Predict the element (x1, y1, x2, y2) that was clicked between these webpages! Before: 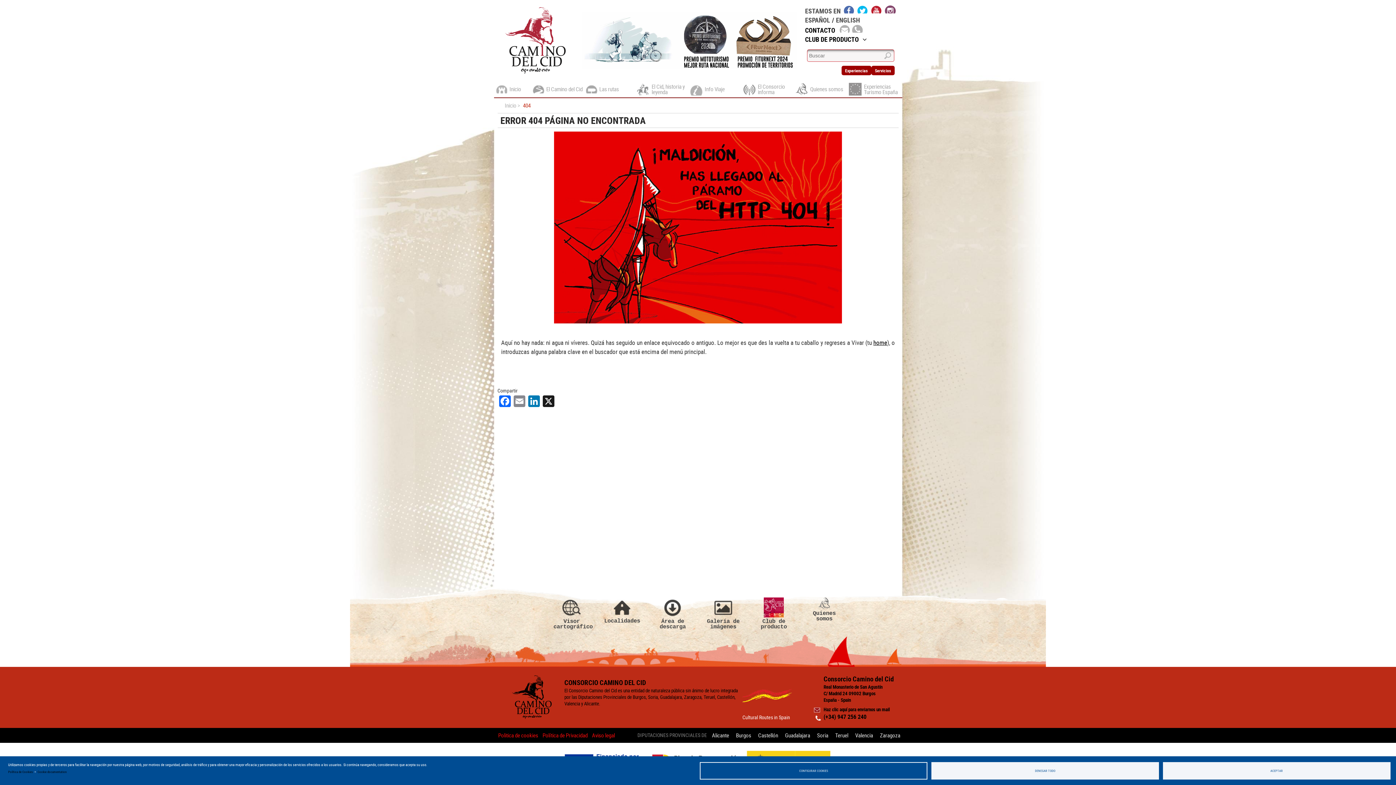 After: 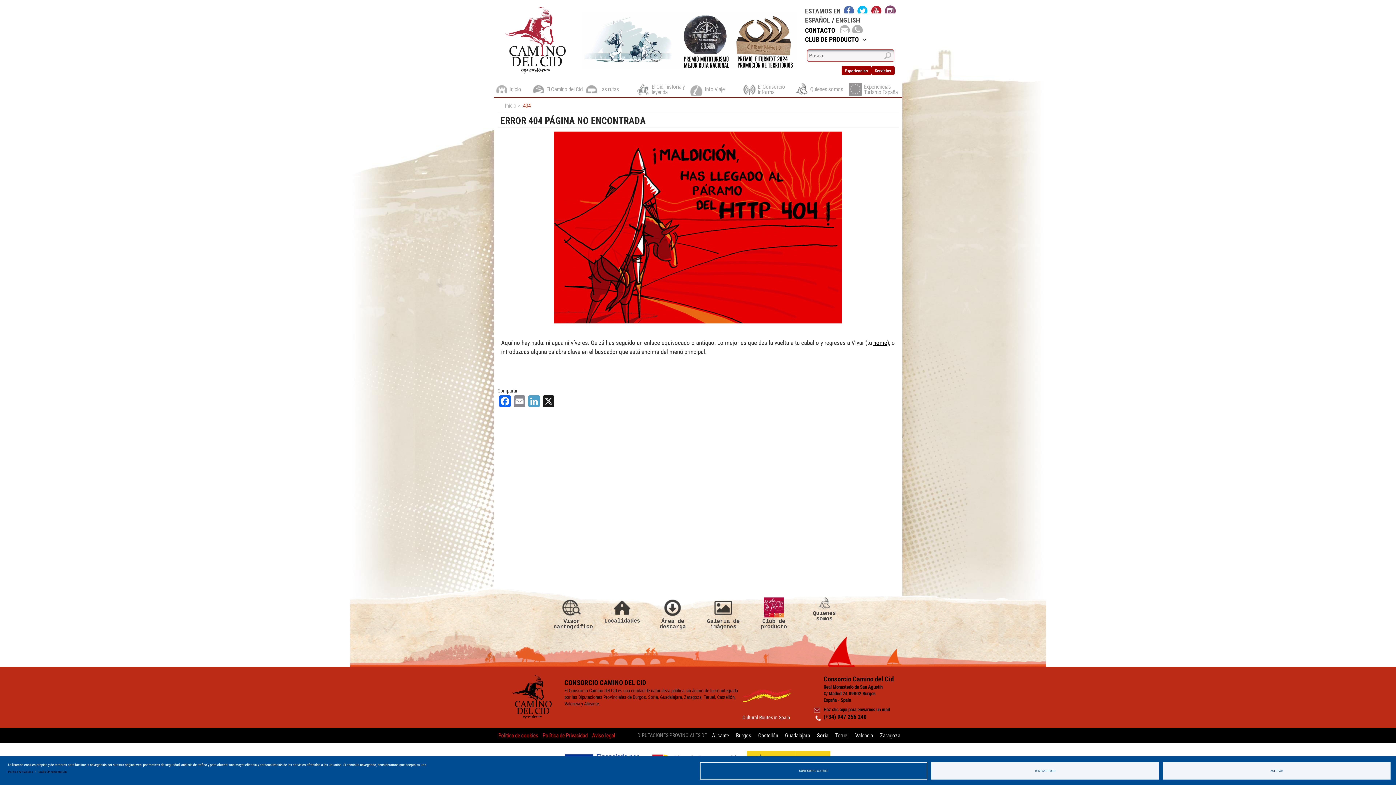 Action: label: LinkedIn bbox: (526, 394, 541, 407)